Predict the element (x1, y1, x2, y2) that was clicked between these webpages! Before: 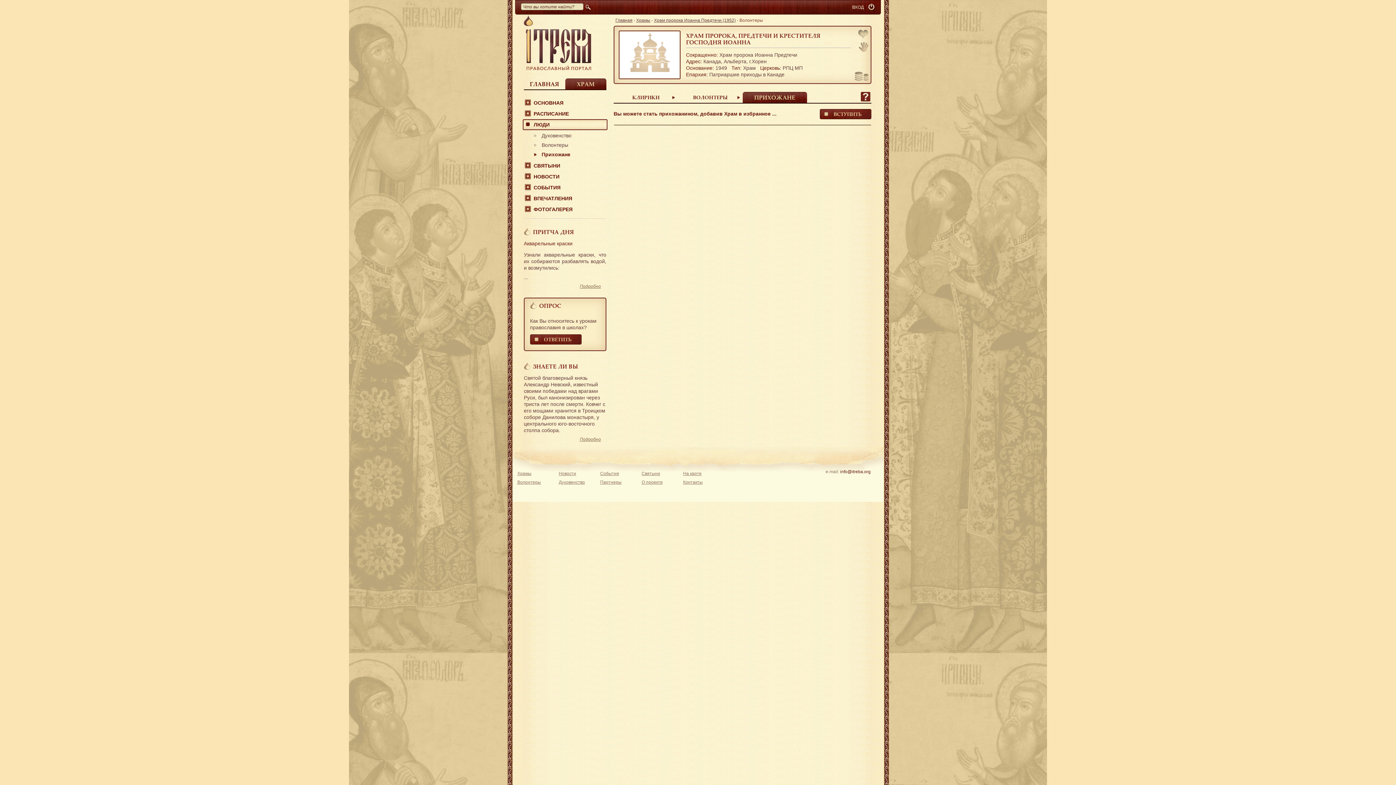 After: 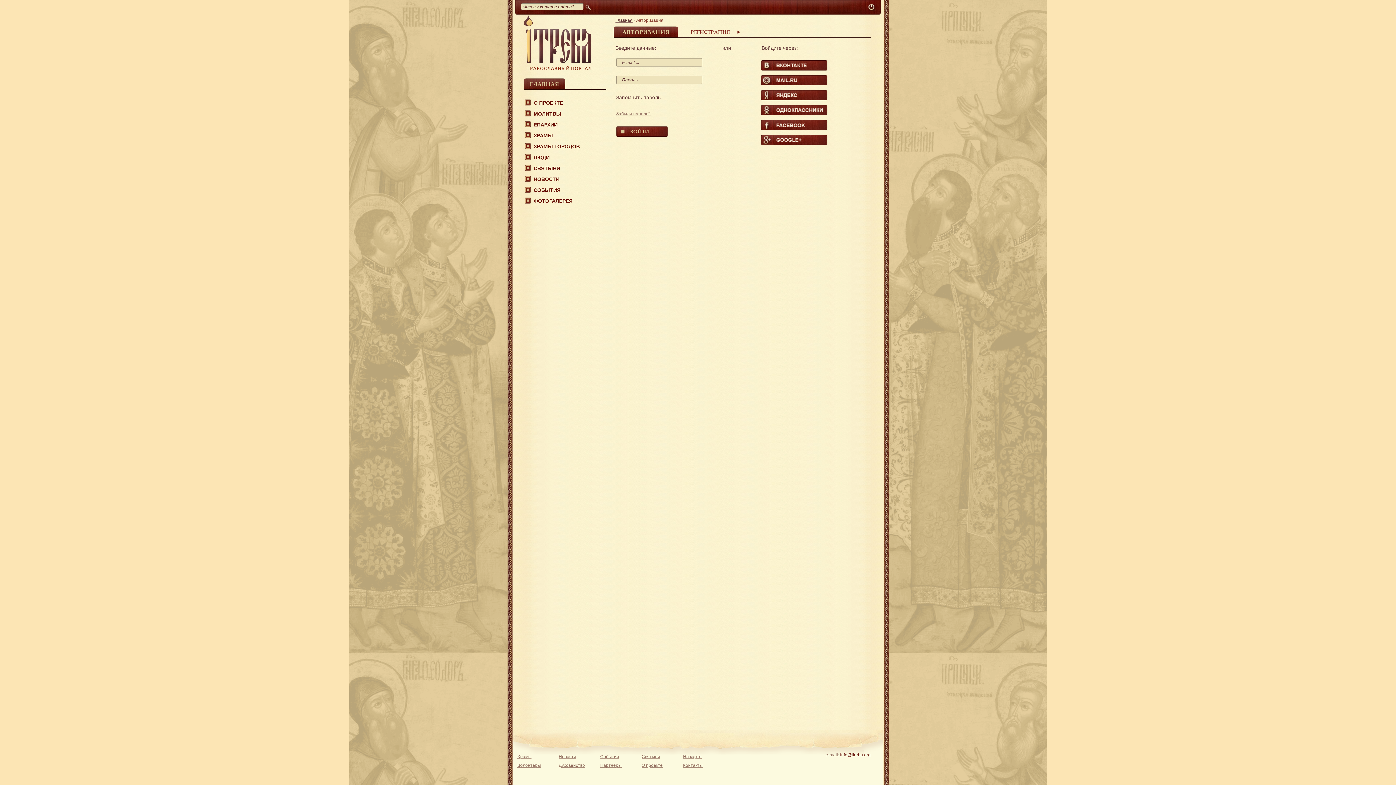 Action: label: ВСТУПИТЬ bbox: (820, 109, 871, 119)